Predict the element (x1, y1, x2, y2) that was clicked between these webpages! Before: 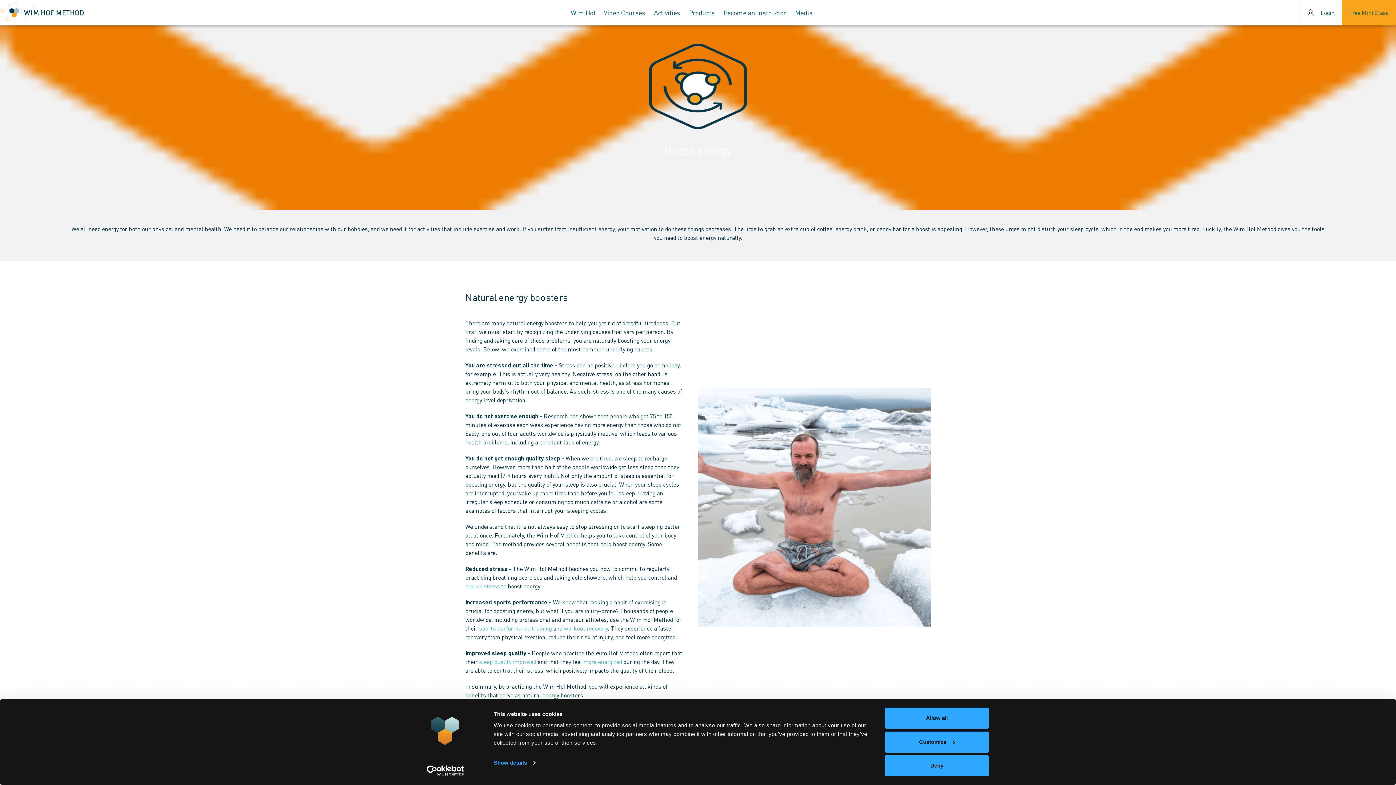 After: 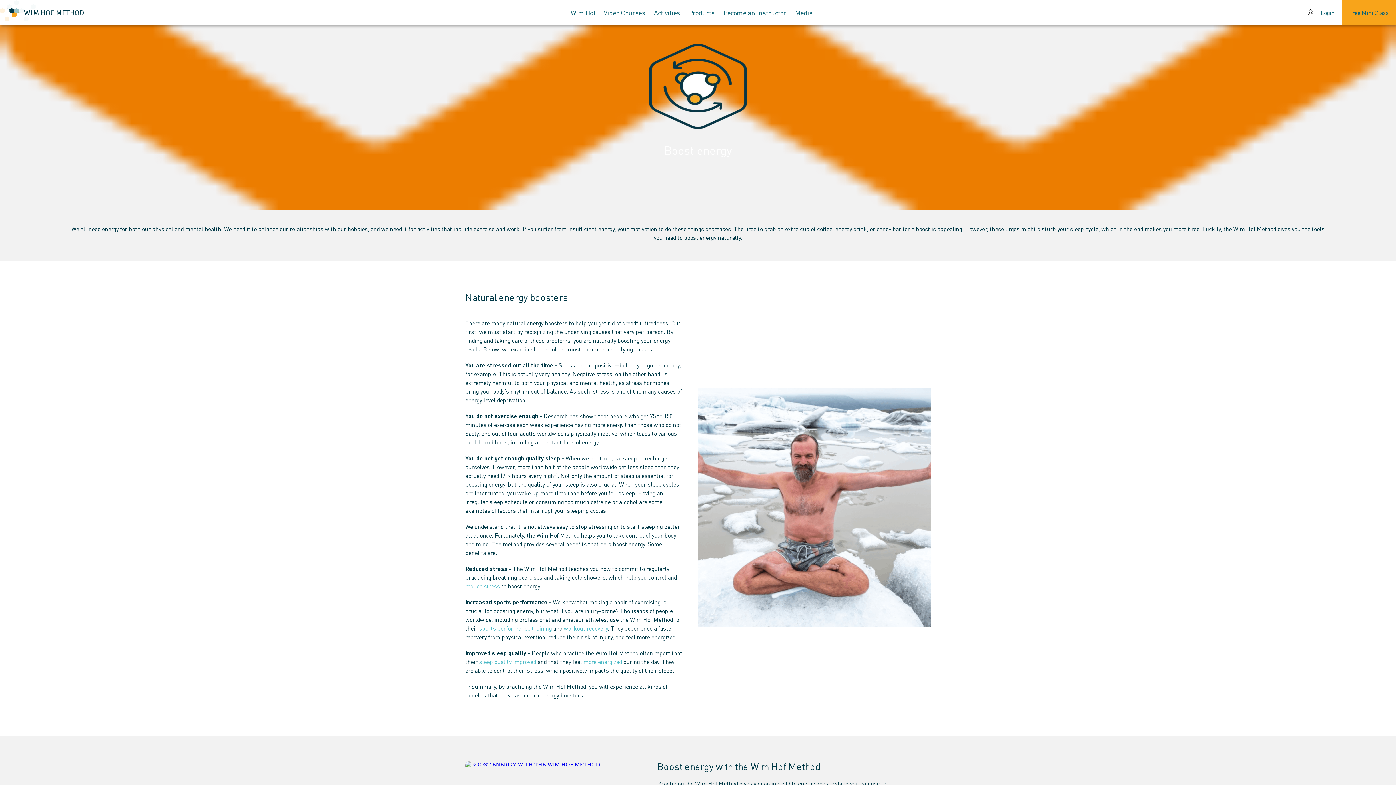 Action: bbox: (885, 755, 989, 776) label: Deny